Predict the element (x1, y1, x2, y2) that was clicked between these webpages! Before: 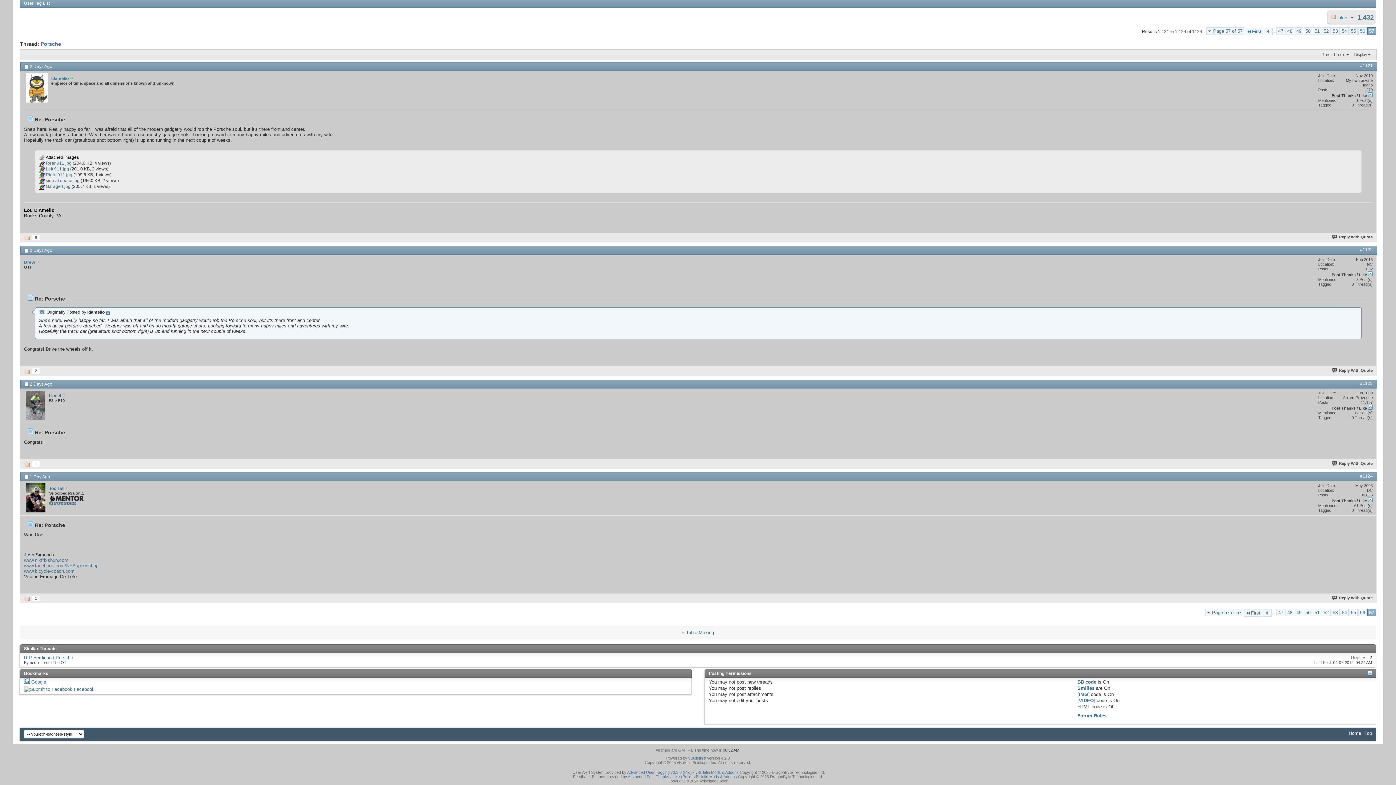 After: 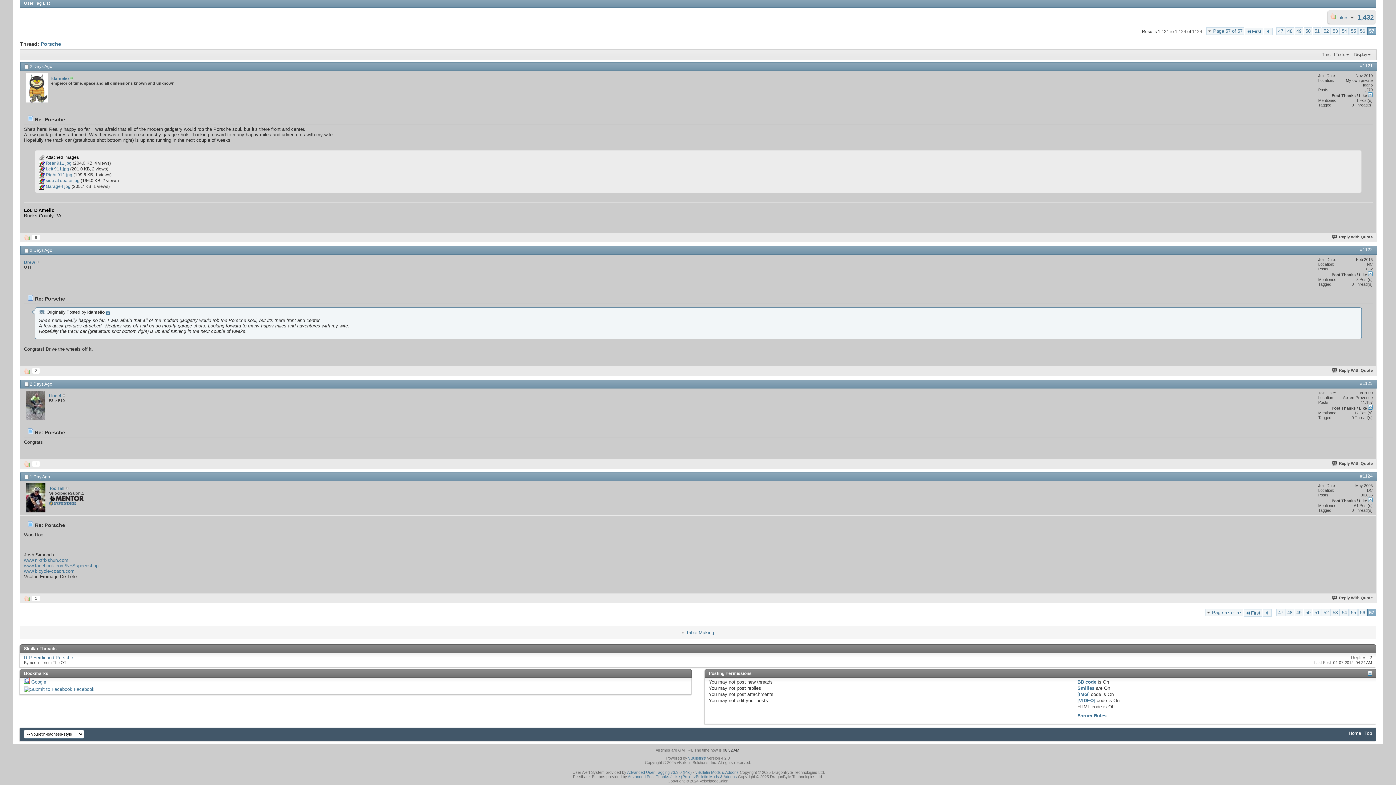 Action: label: 57 bbox: (1367, 27, 1376, 34)